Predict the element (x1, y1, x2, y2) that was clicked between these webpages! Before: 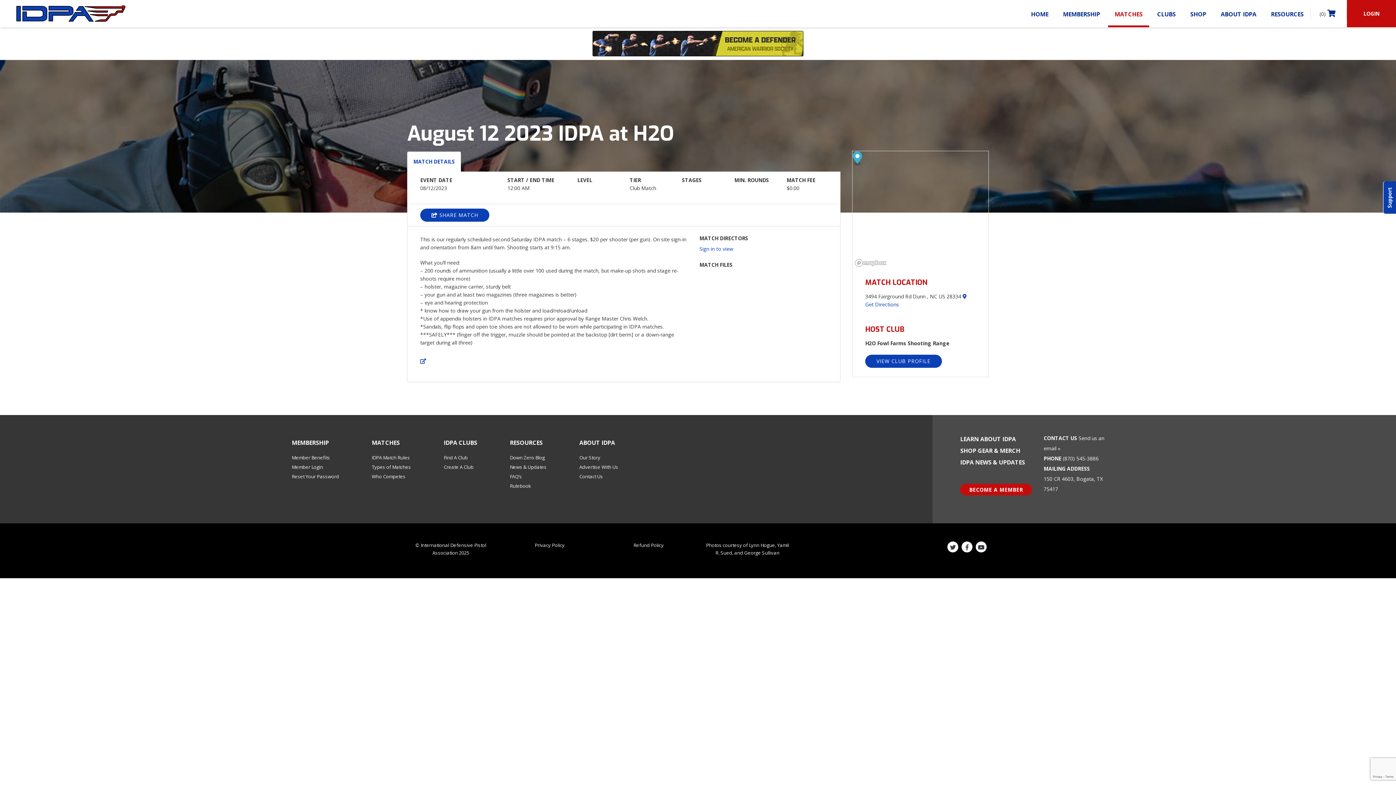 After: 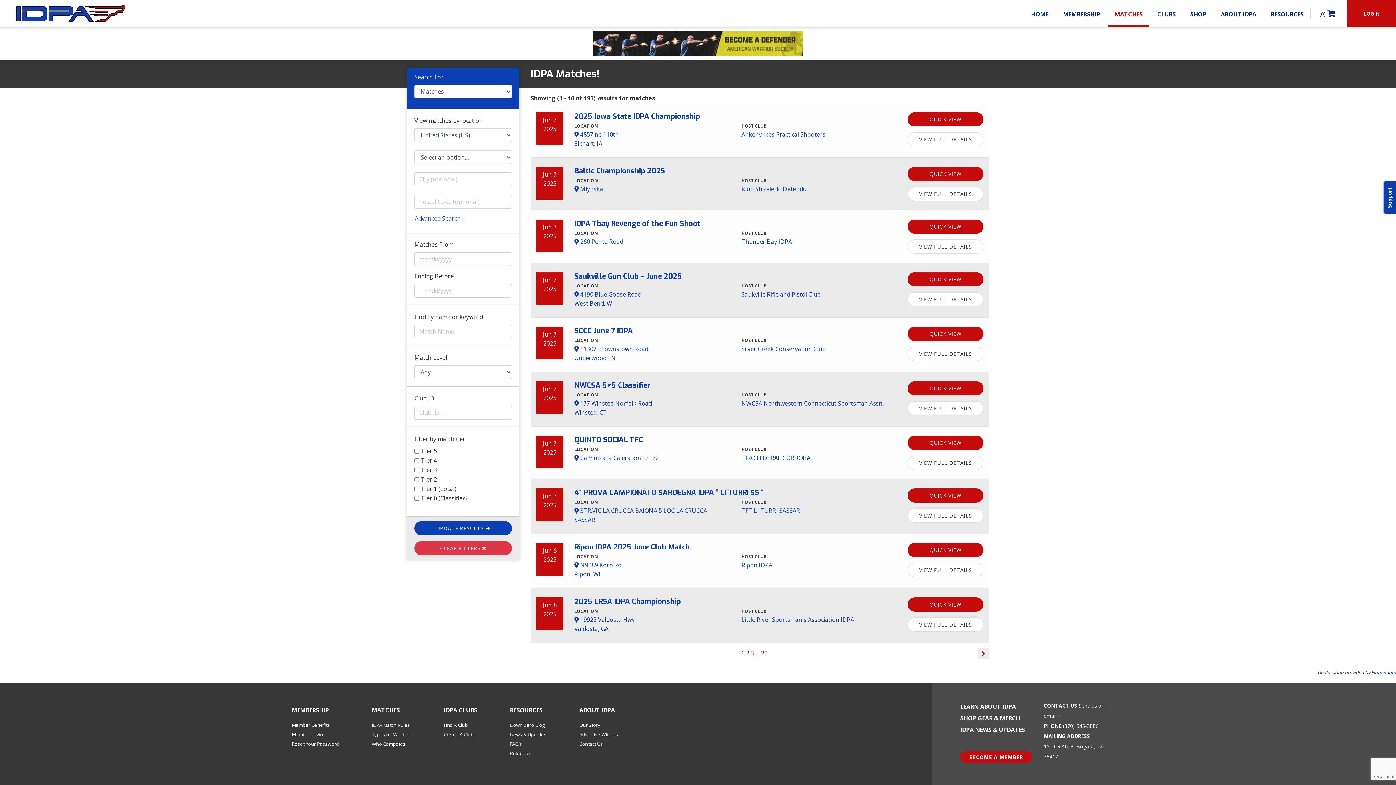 Action: bbox: (1108, 0, 1149, 25) label: MATCHES